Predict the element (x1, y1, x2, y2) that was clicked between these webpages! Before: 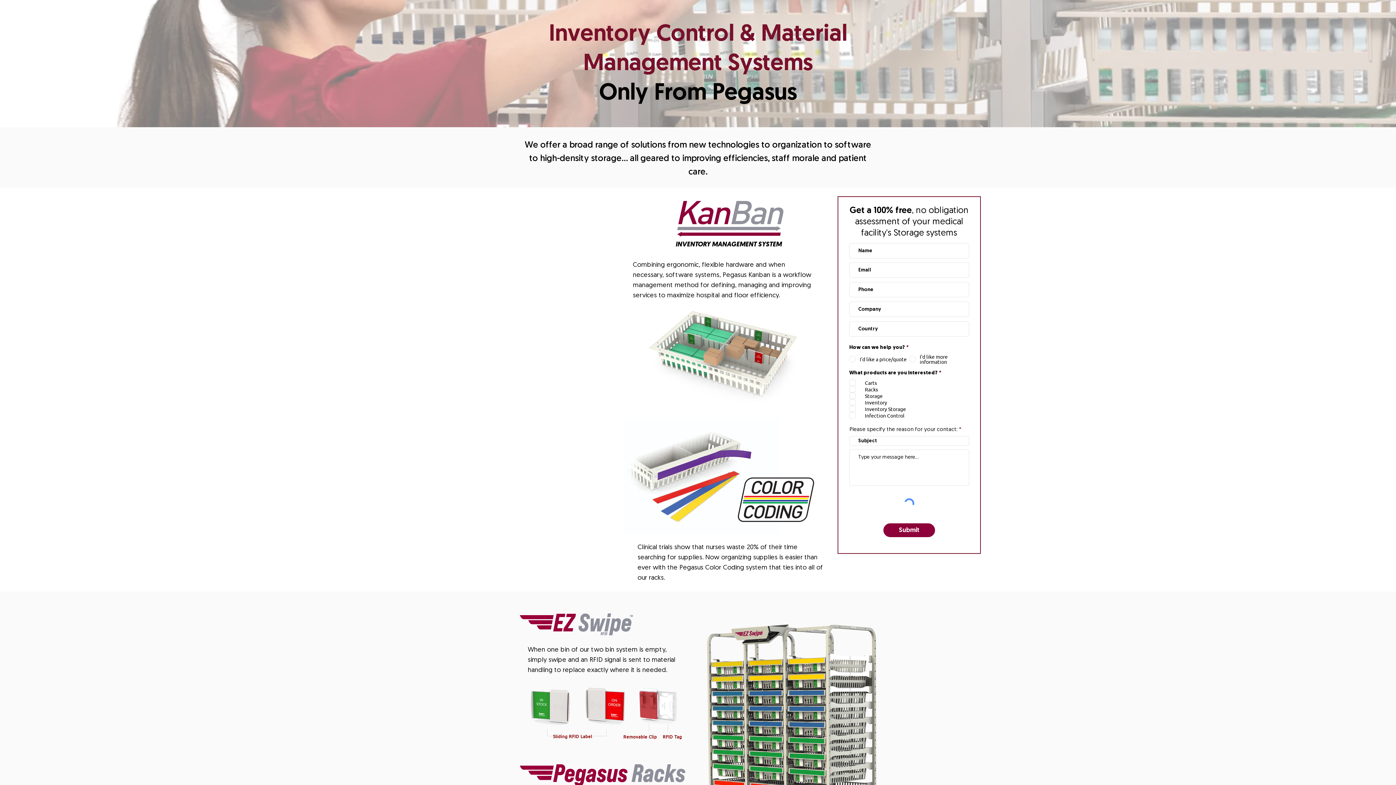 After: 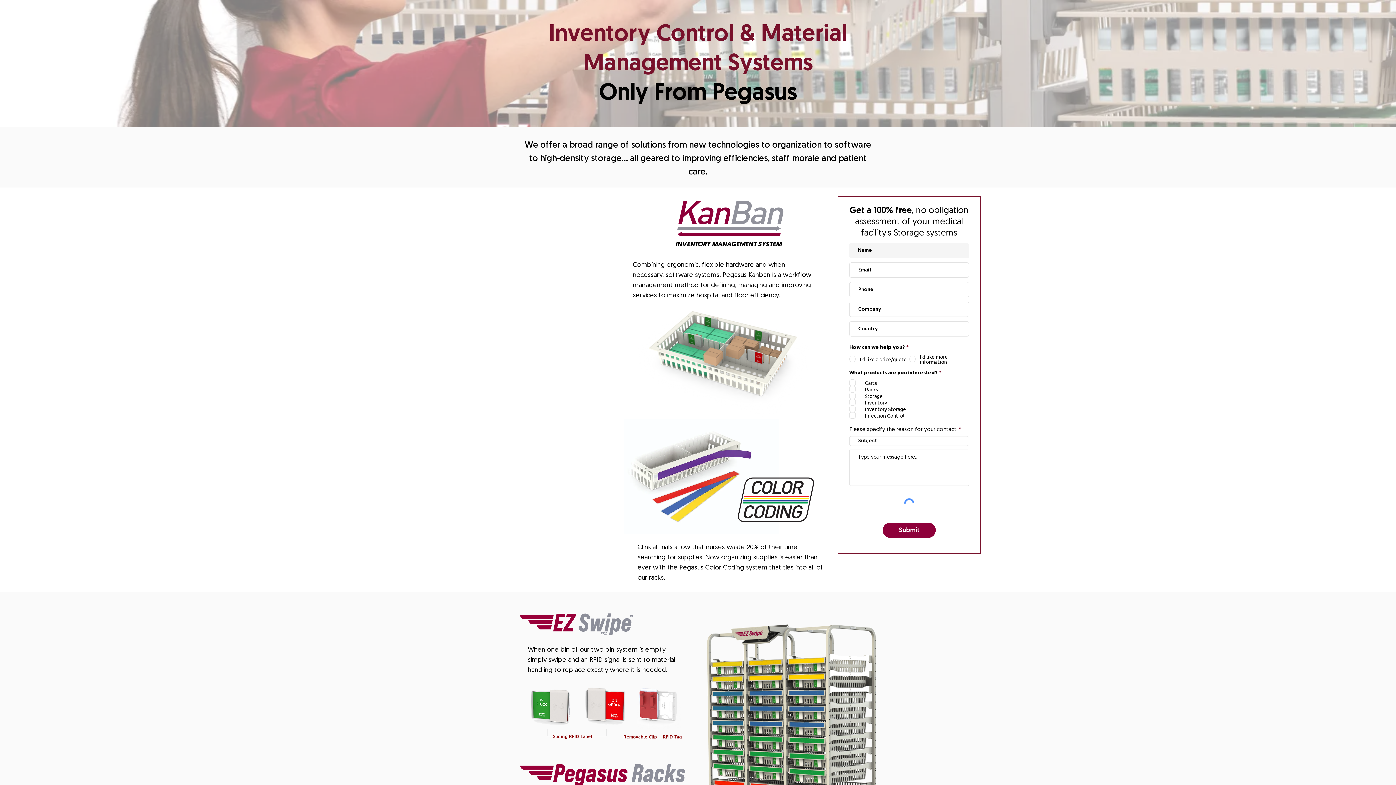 Action: label: Submit bbox: (882, 522, 936, 538)